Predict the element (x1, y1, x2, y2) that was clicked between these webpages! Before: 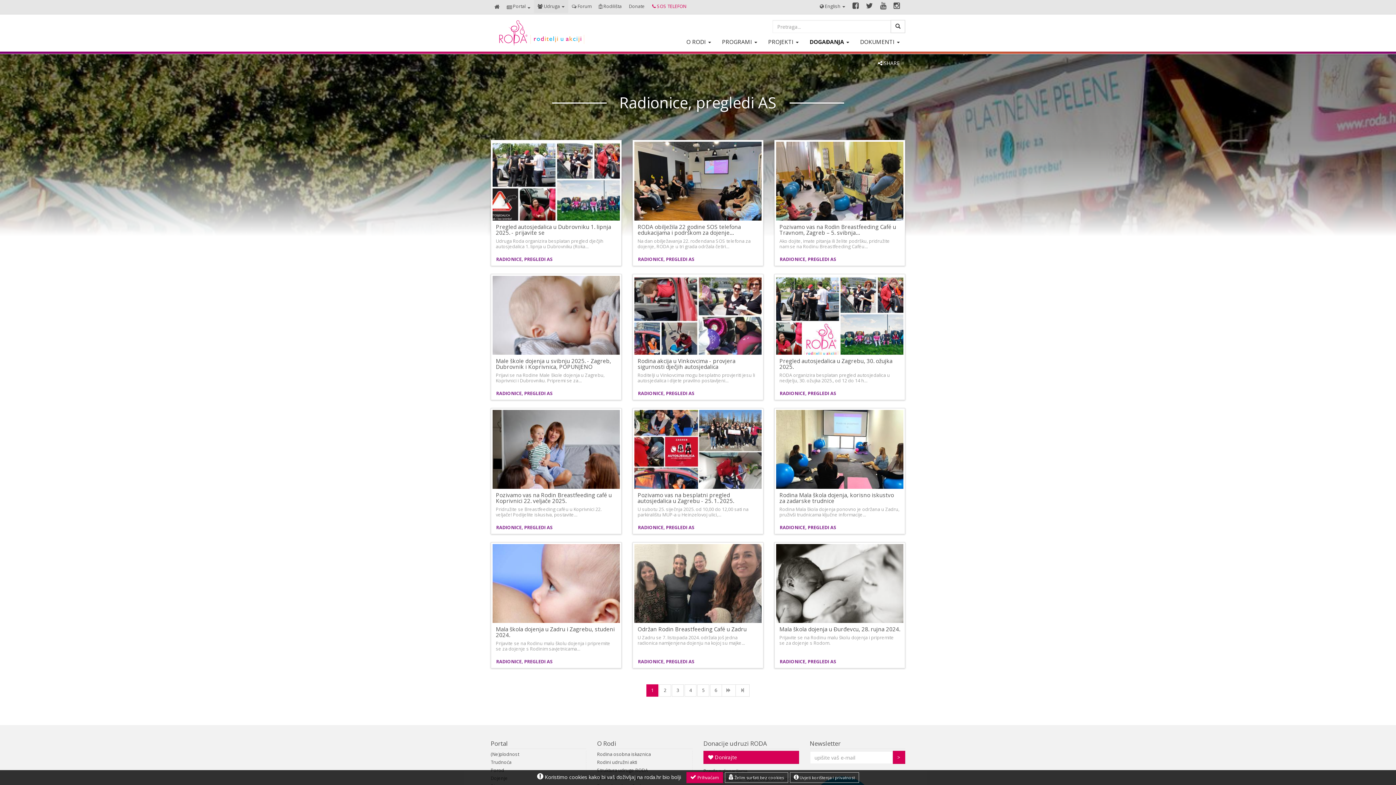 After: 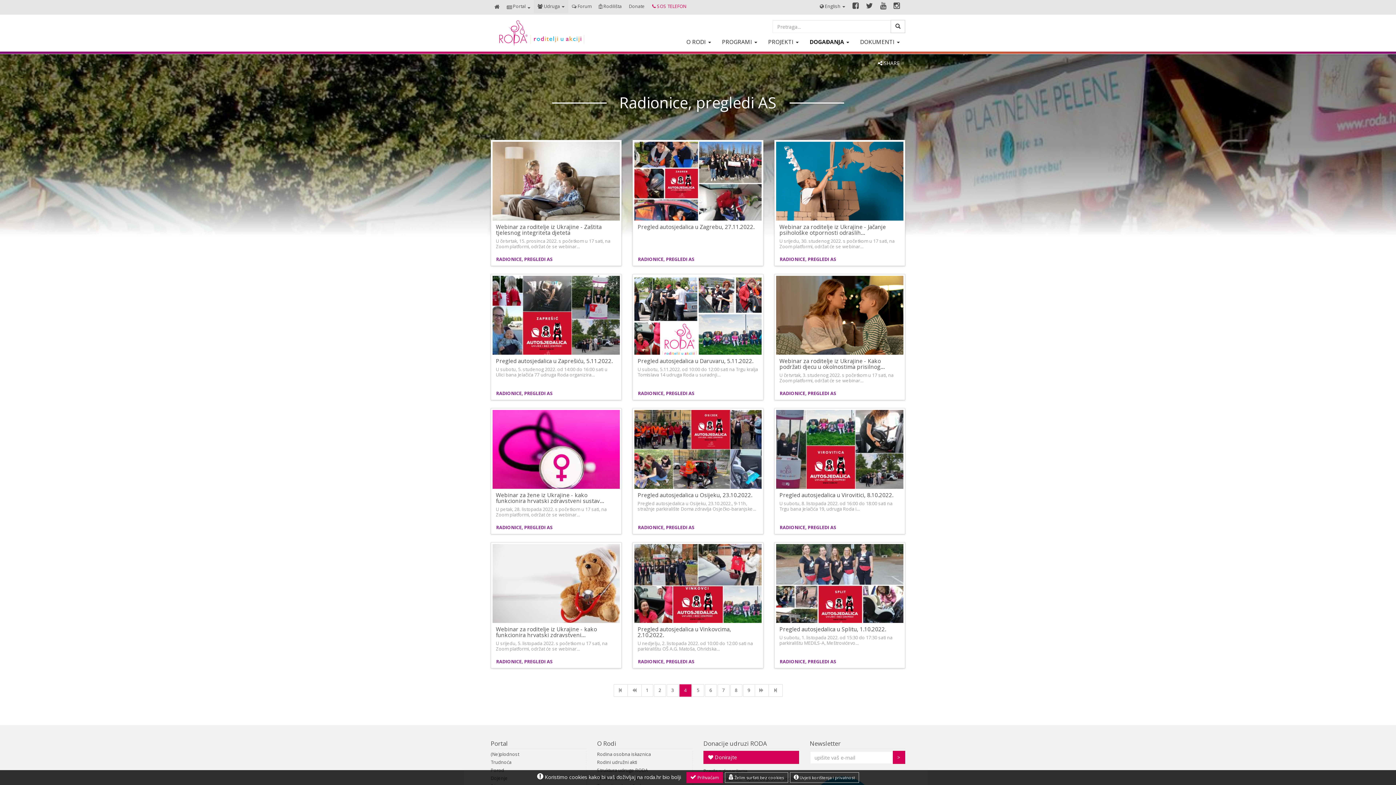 Action: label: 4 bbox: (684, 684, 696, 697)